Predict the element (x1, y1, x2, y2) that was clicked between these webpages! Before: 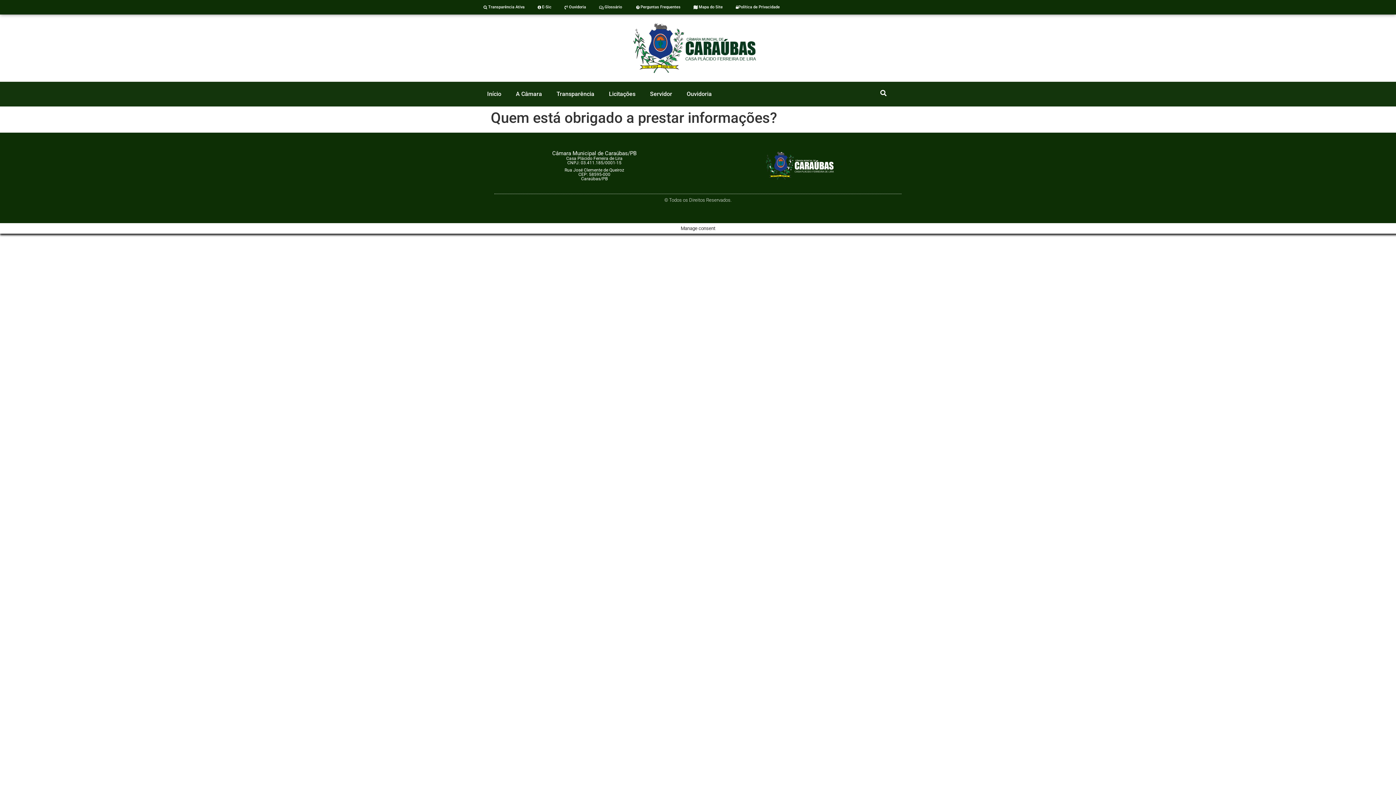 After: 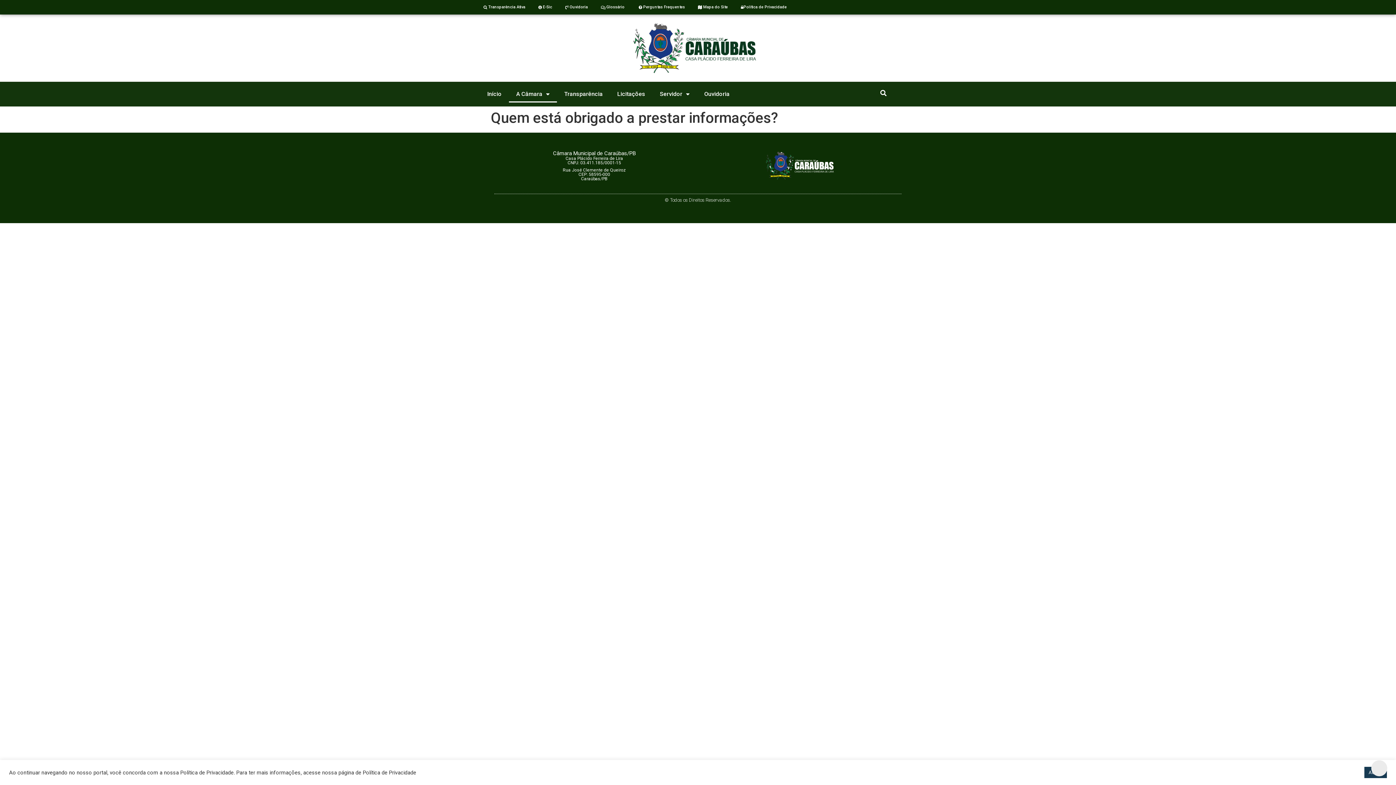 Action: label: A Câmara bbox: (508, 85, 549, 102)